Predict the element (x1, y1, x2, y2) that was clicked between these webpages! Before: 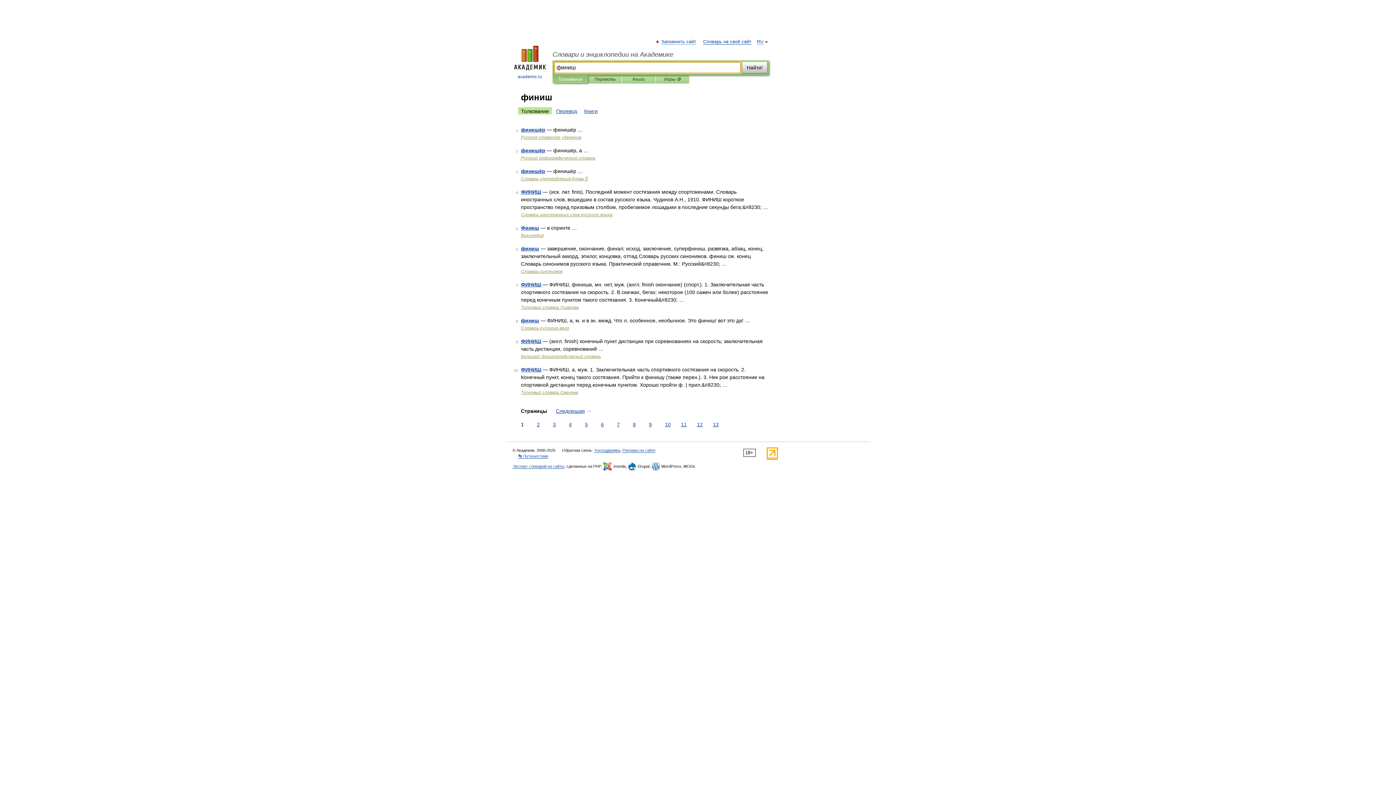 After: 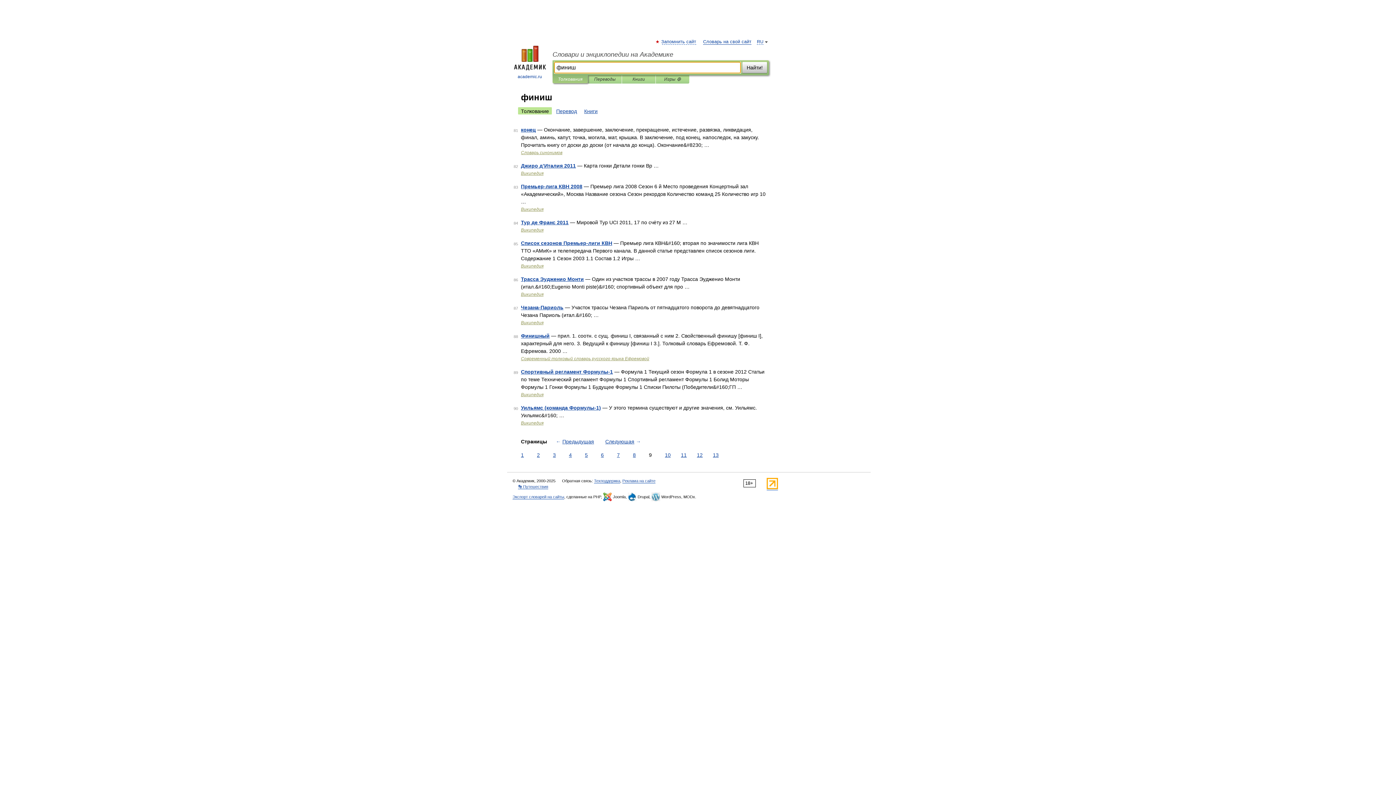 Action: bbox: (647, 421, 653, 428) label: 9